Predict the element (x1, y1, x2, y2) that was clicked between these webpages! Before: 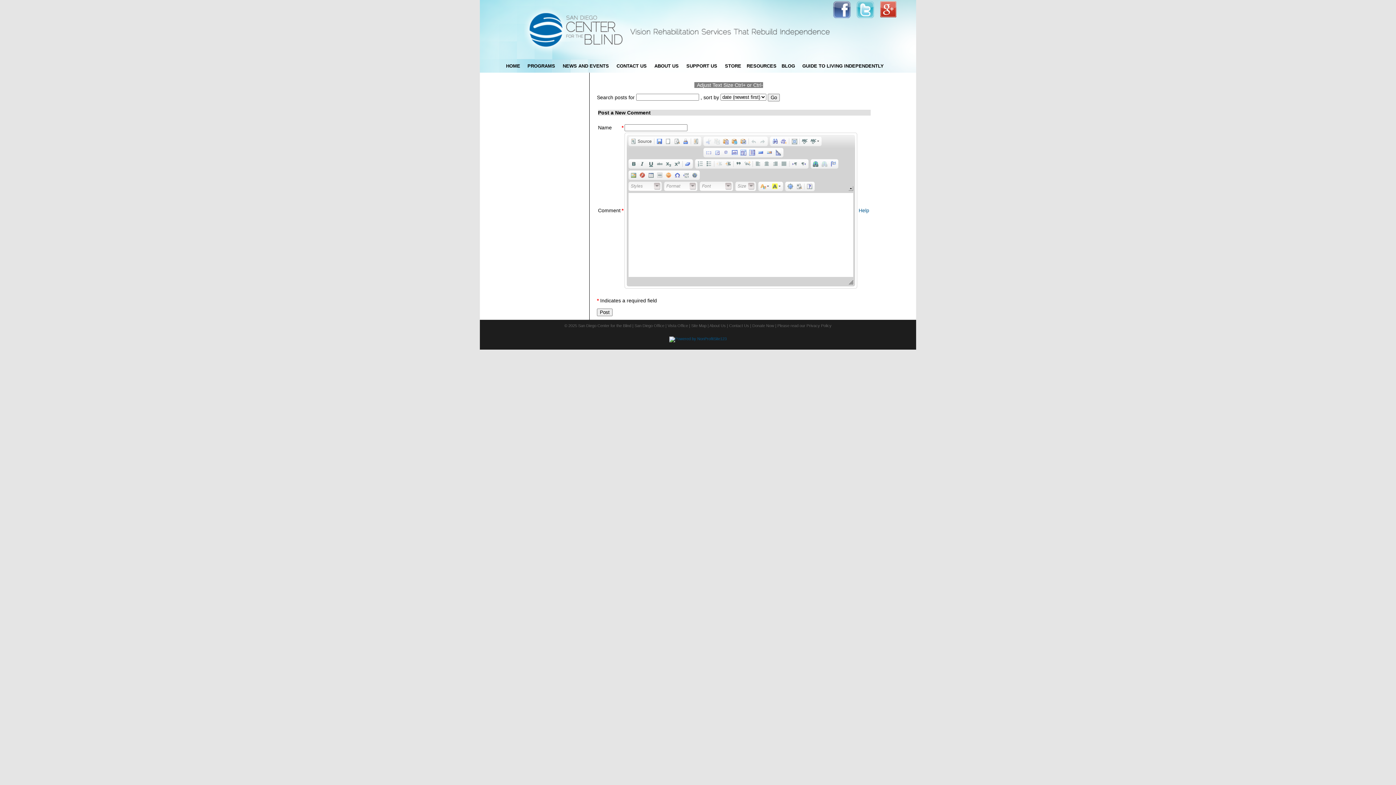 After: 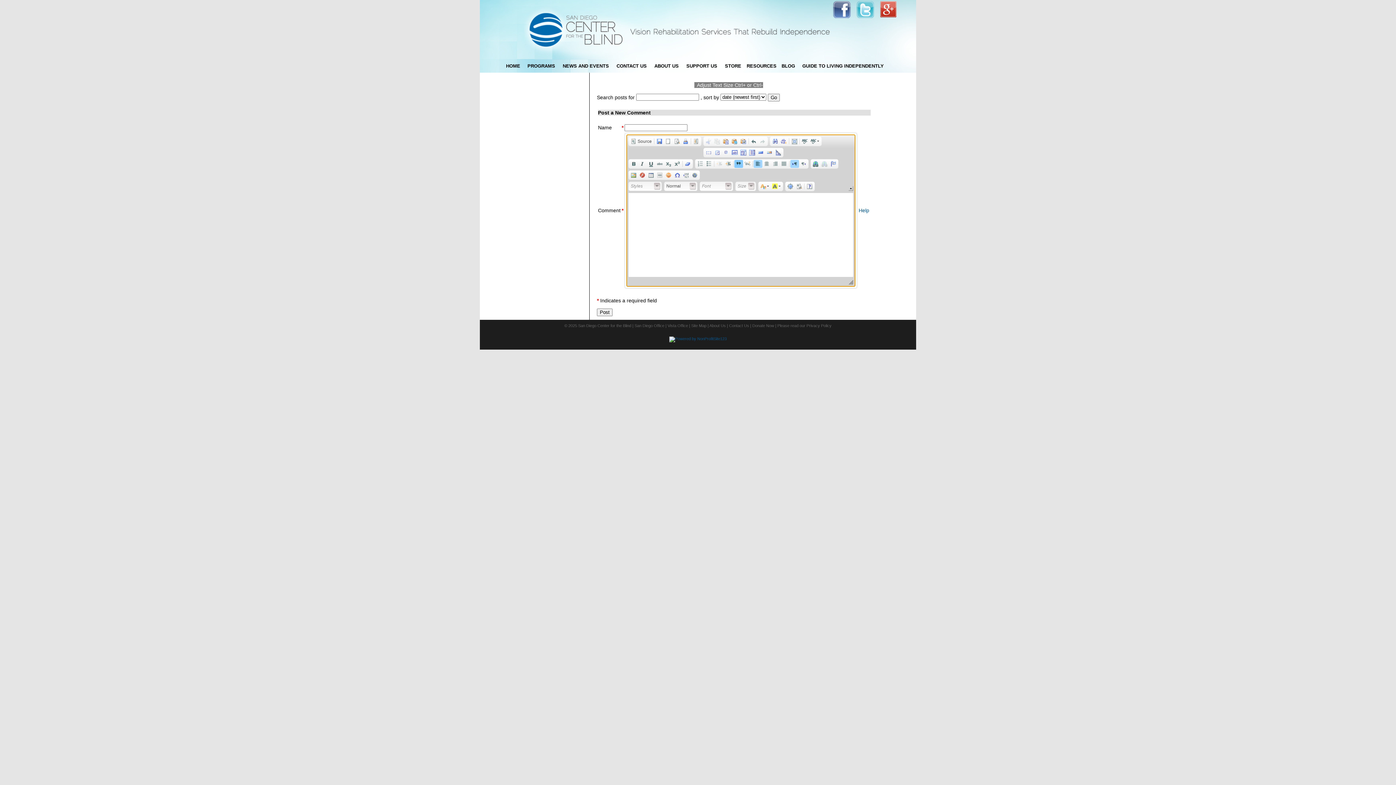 Action: label:   bbox: (734, 160, 743, 168)